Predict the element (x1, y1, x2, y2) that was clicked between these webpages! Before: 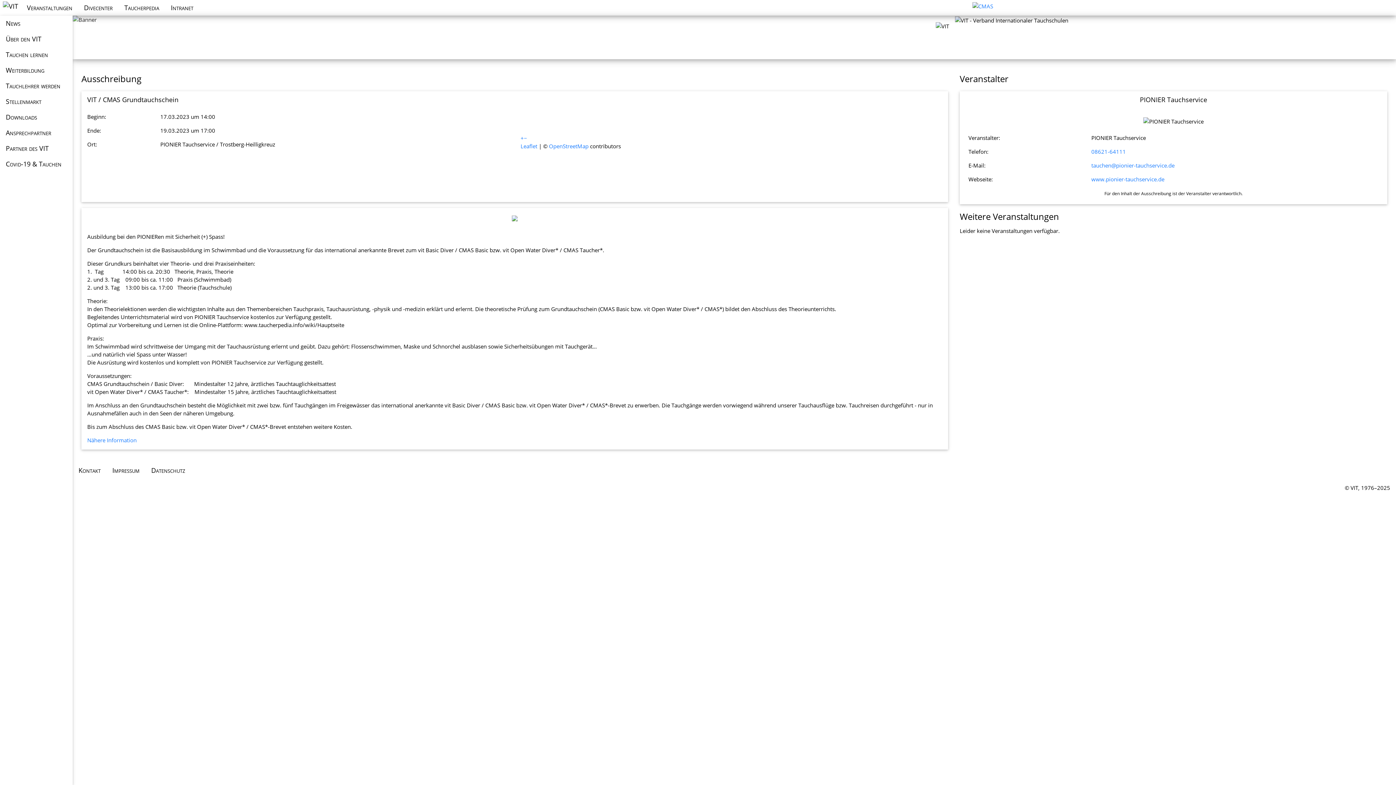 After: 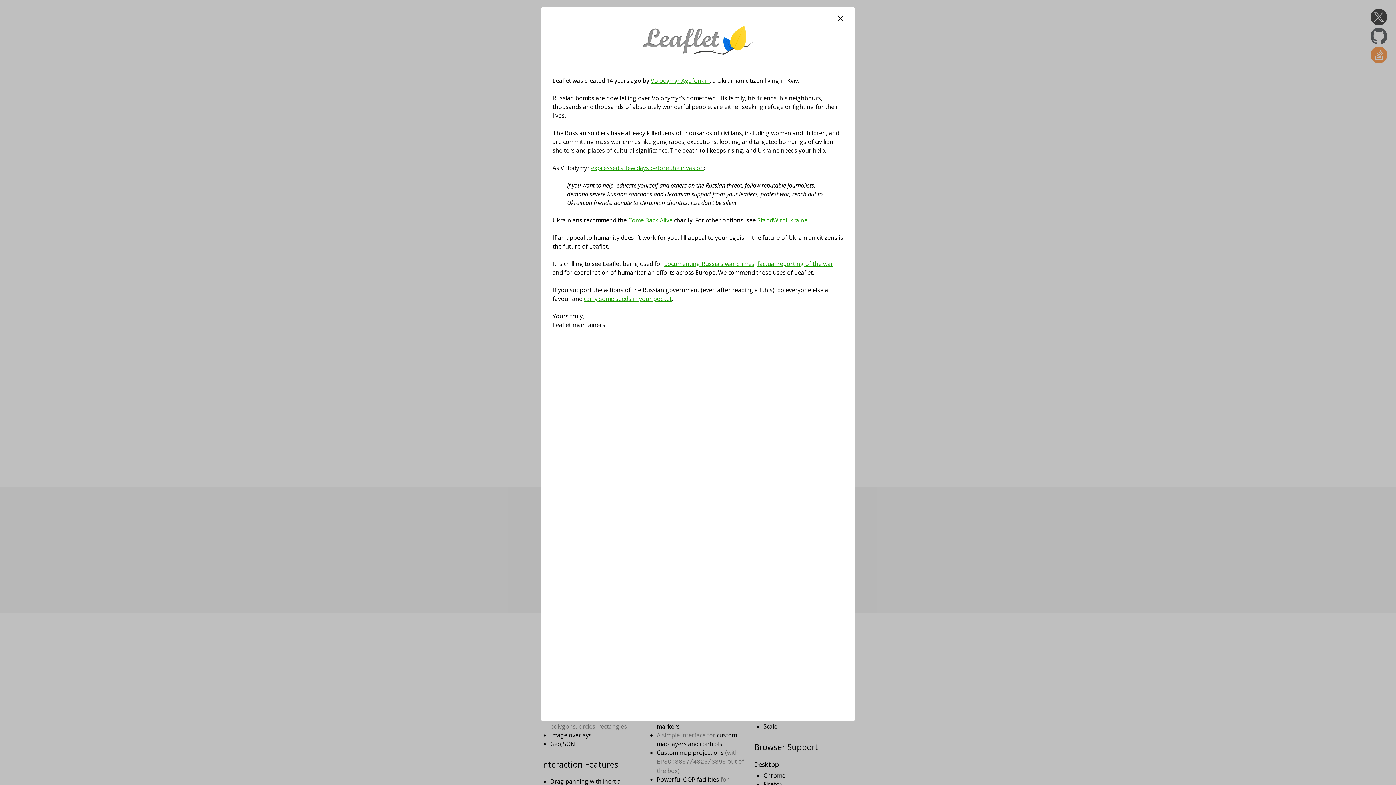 Action: bbox: (520, 142, 537, 149) label: Leaflet